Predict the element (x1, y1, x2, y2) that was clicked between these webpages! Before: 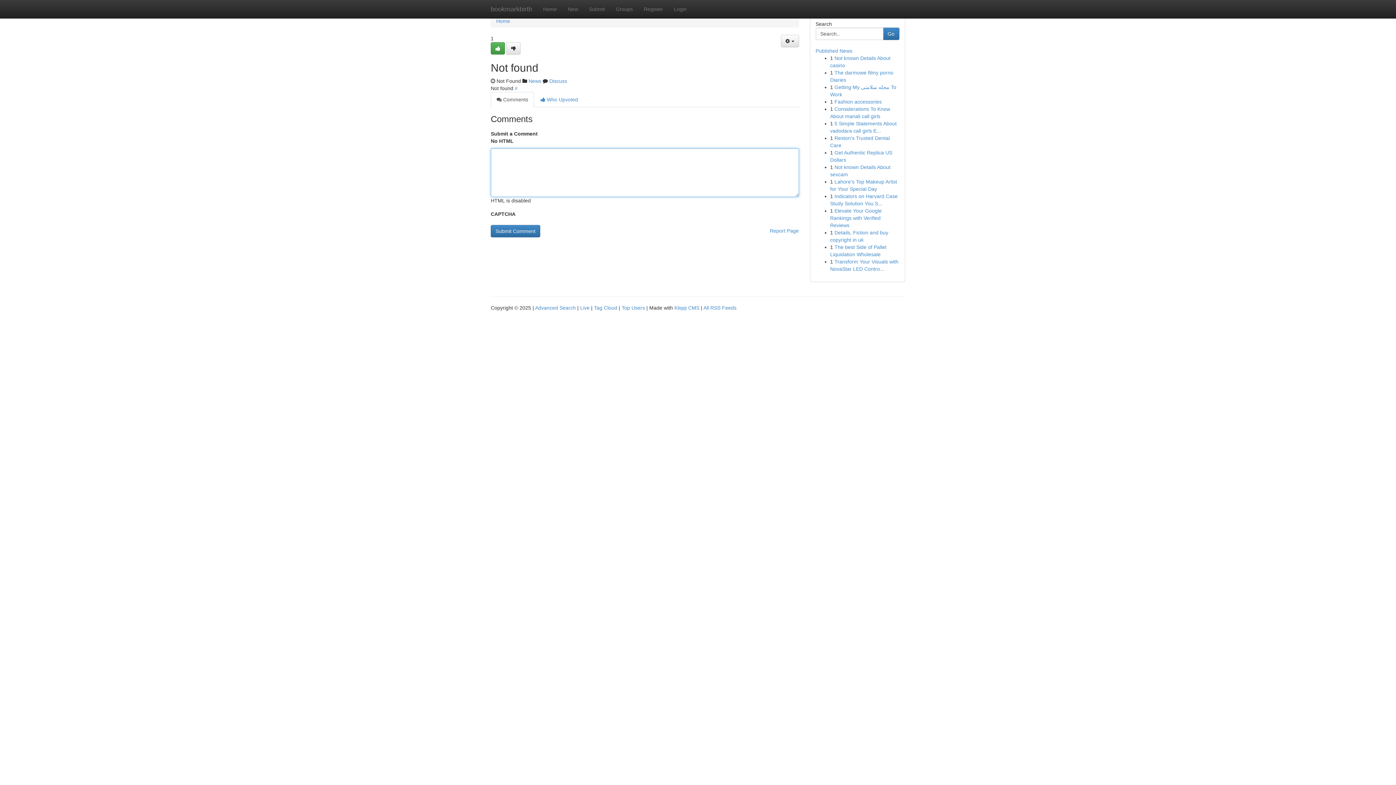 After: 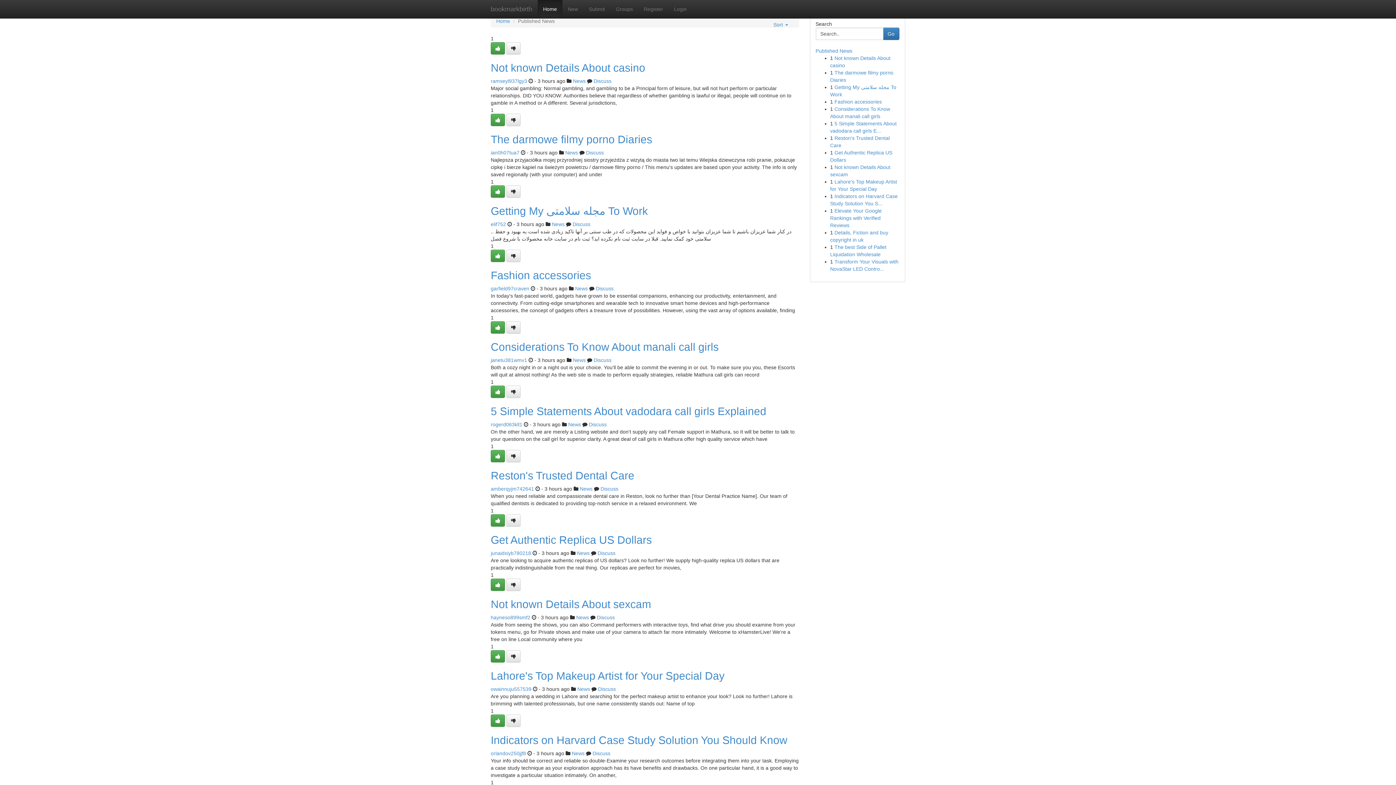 Action: bbox: (621, 305, 645, 310) label: Top Users